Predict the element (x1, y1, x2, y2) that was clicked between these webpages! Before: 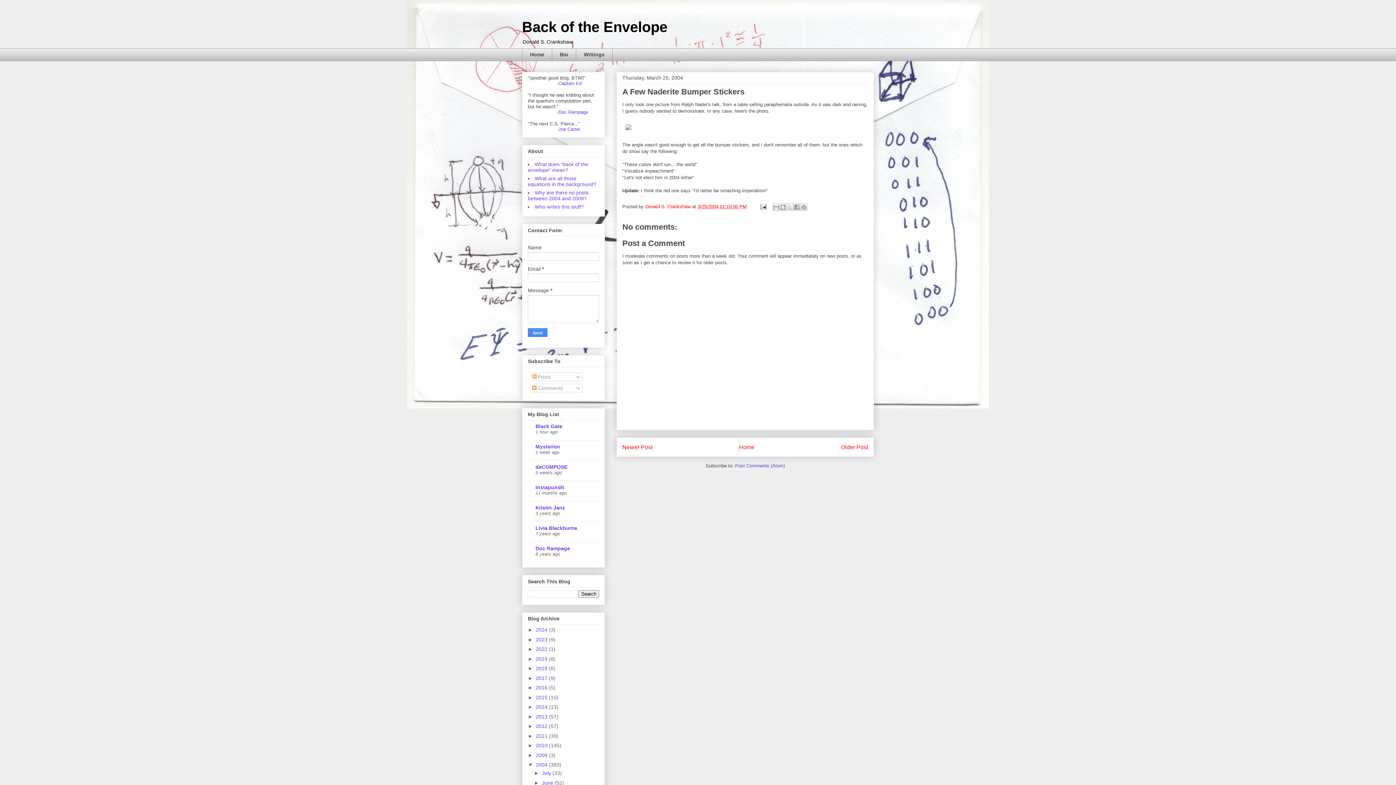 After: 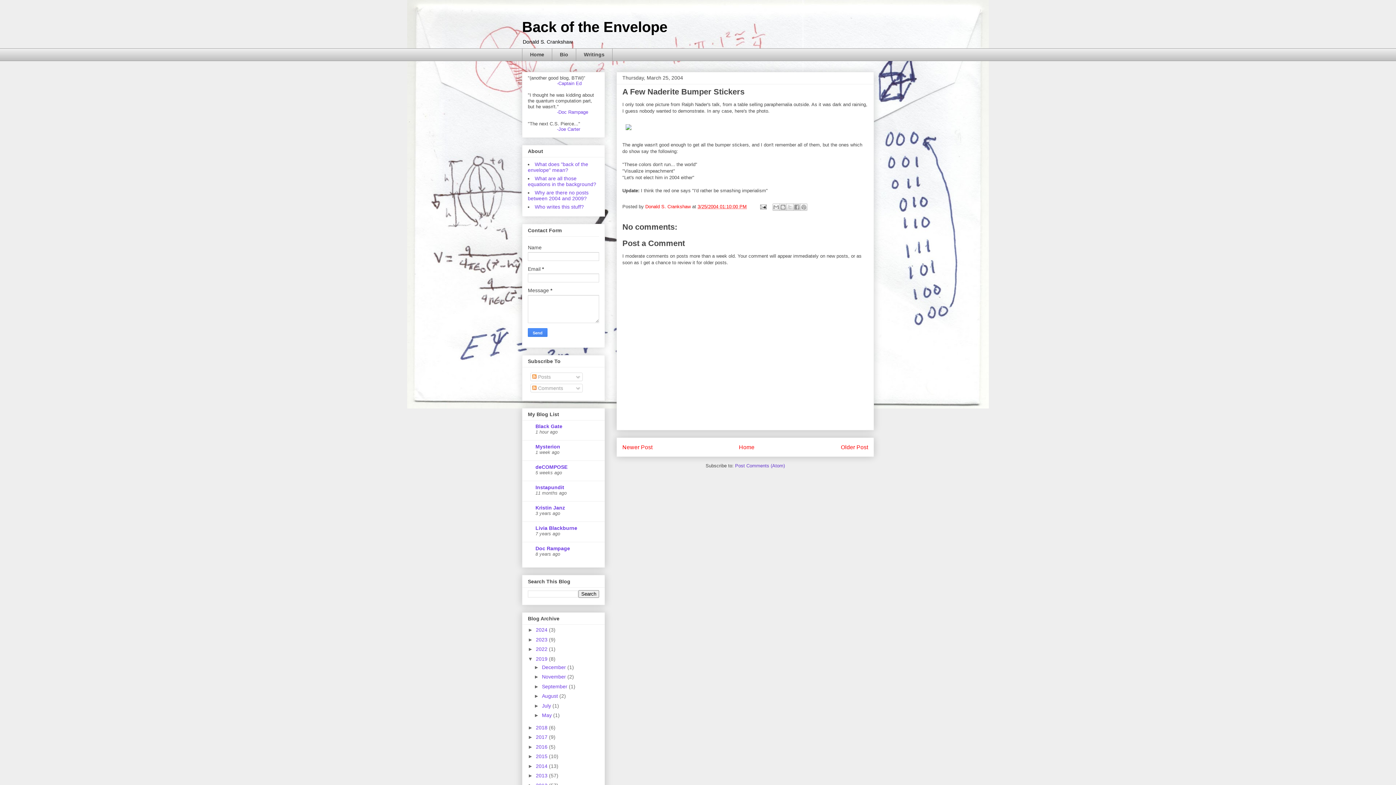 Action: bbox: (528, 656, 536, 662) label: ►  